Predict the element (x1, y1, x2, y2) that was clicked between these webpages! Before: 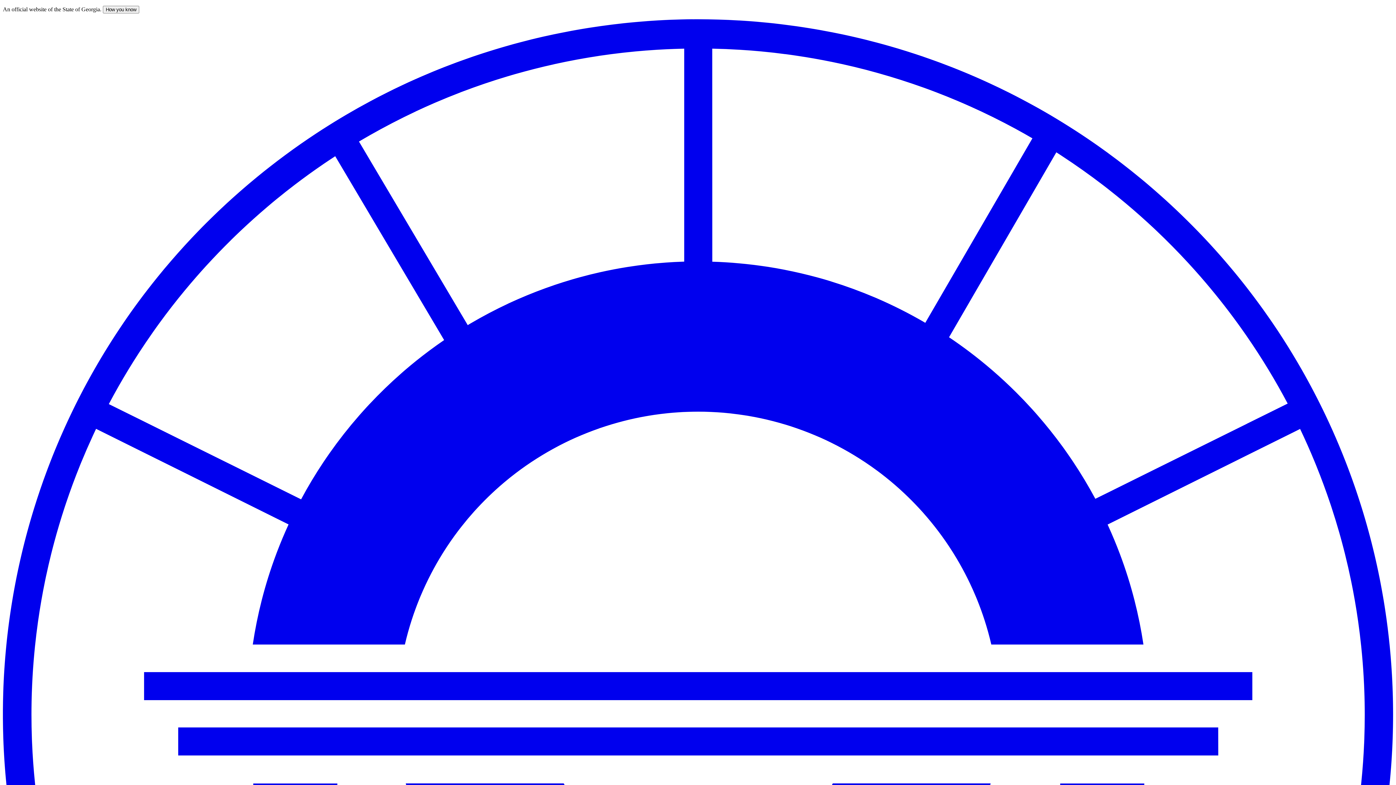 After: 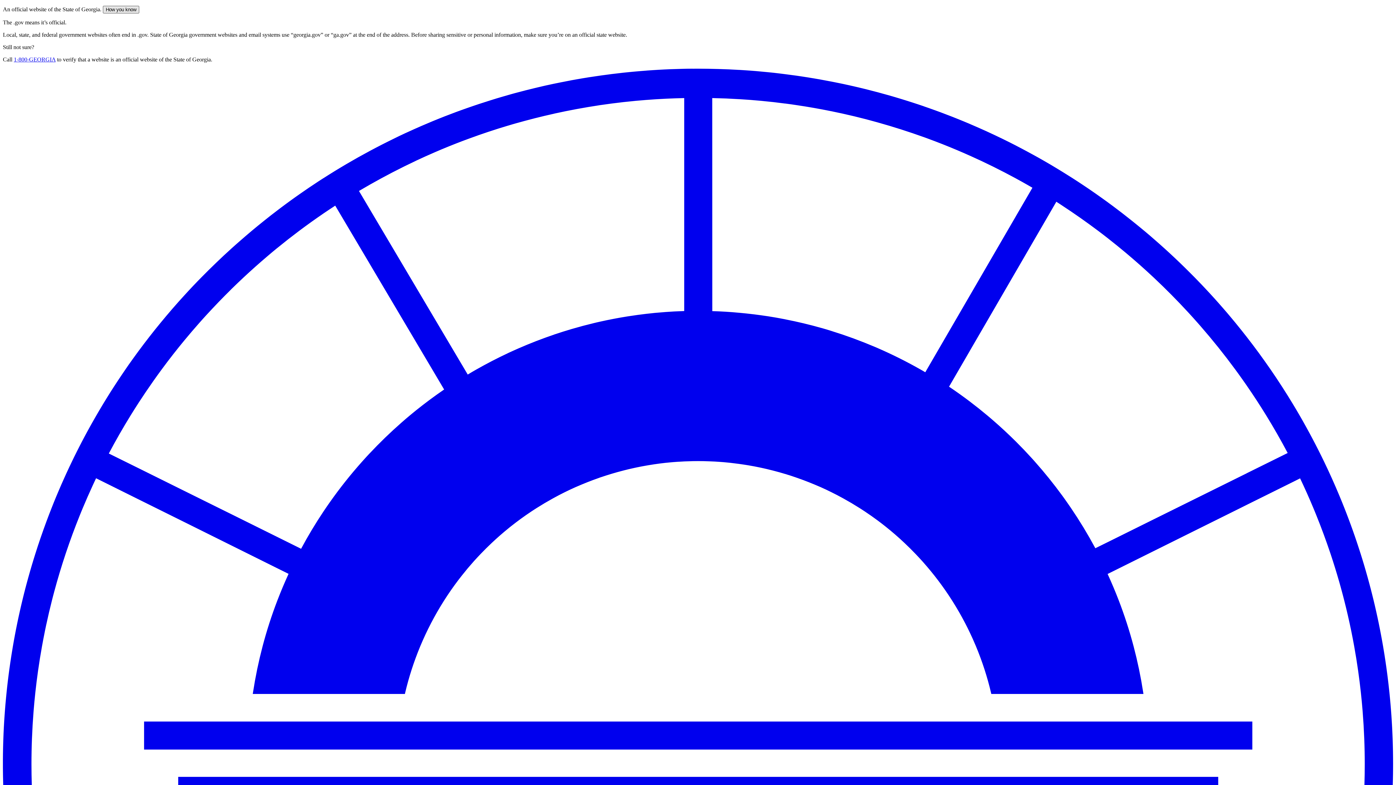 Action: bbox: (102, 5, 139, 13) label: How you know